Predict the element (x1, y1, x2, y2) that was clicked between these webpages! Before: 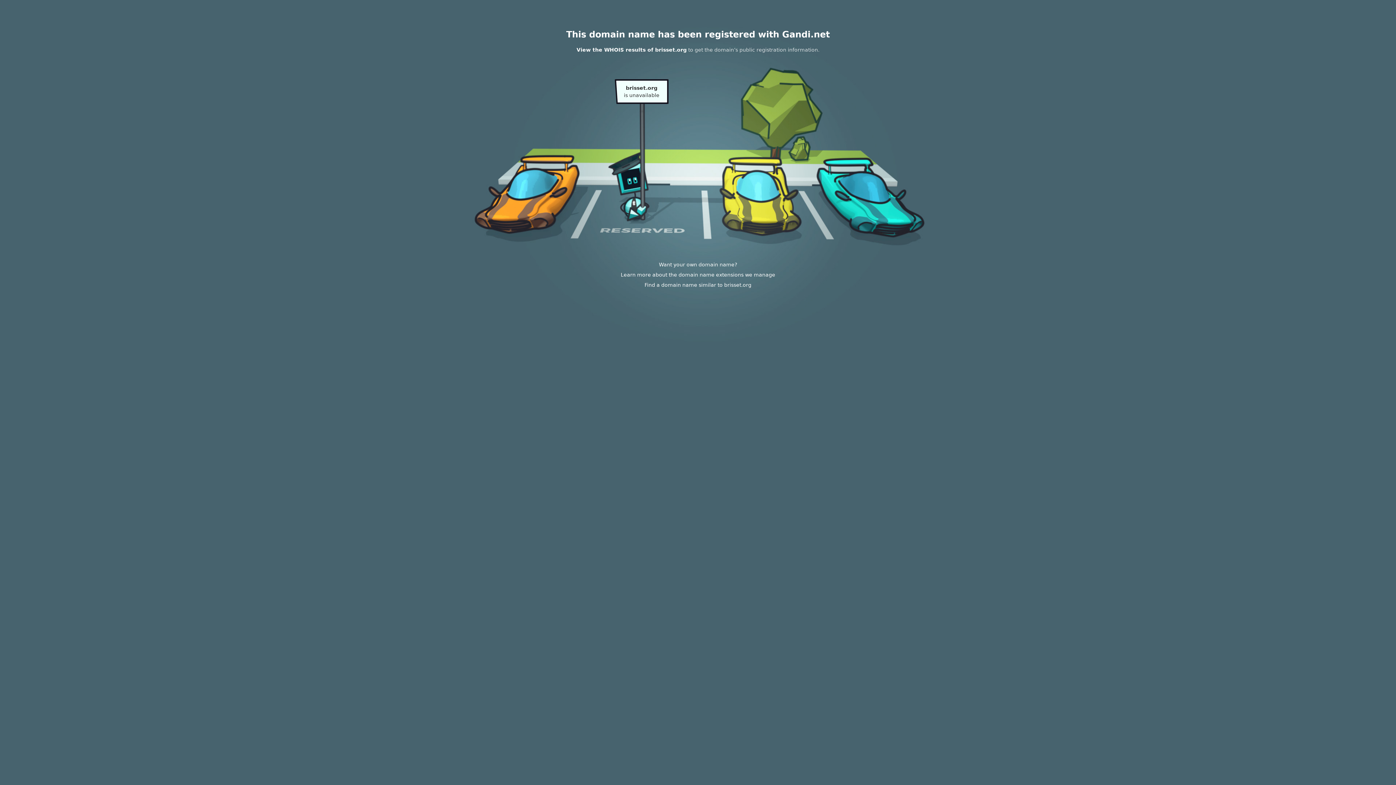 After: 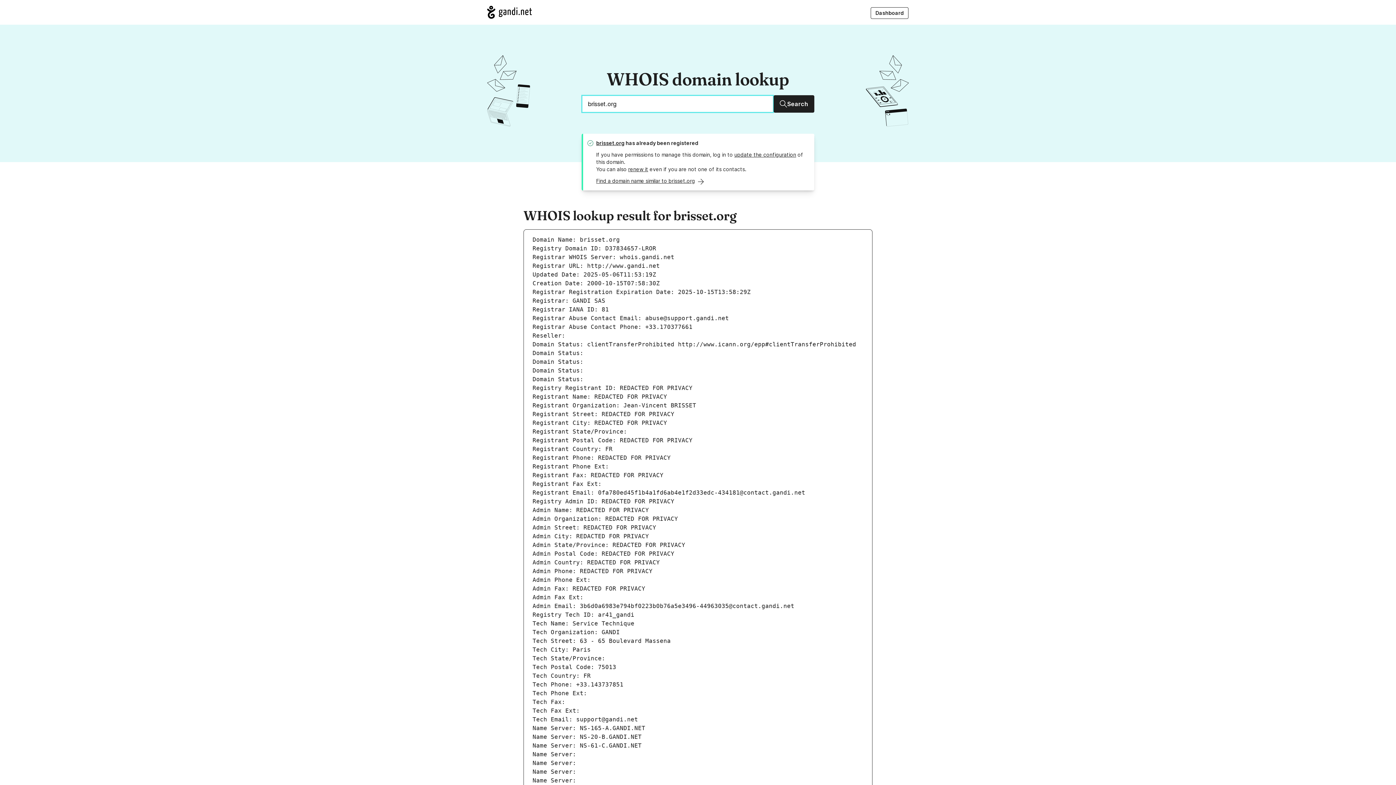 Action: bbox: (576, 46, 686, 52) label: View the WHOIS results of brisset.org